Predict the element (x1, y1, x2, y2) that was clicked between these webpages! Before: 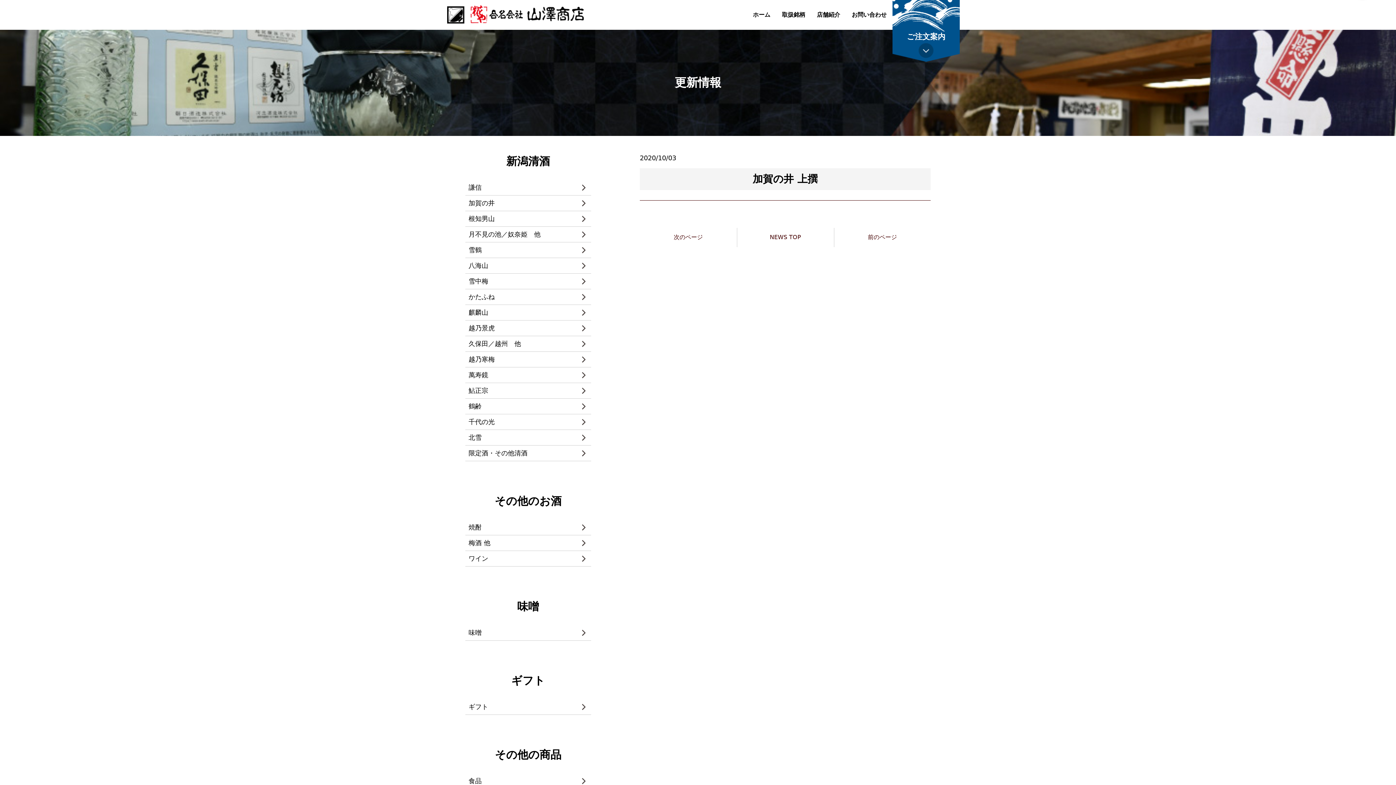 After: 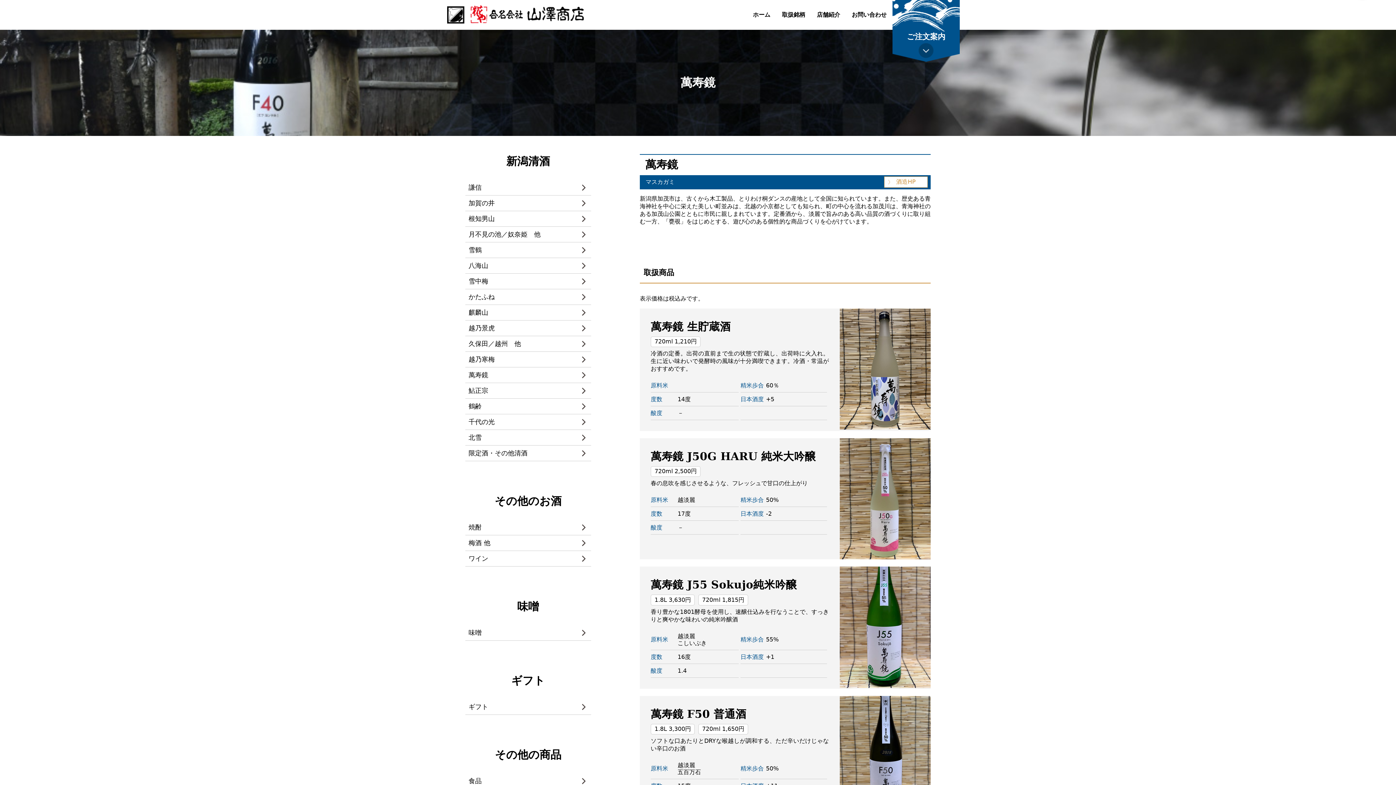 Action: bbox: (465, 367, 591, 382) label: 萬寿鏡